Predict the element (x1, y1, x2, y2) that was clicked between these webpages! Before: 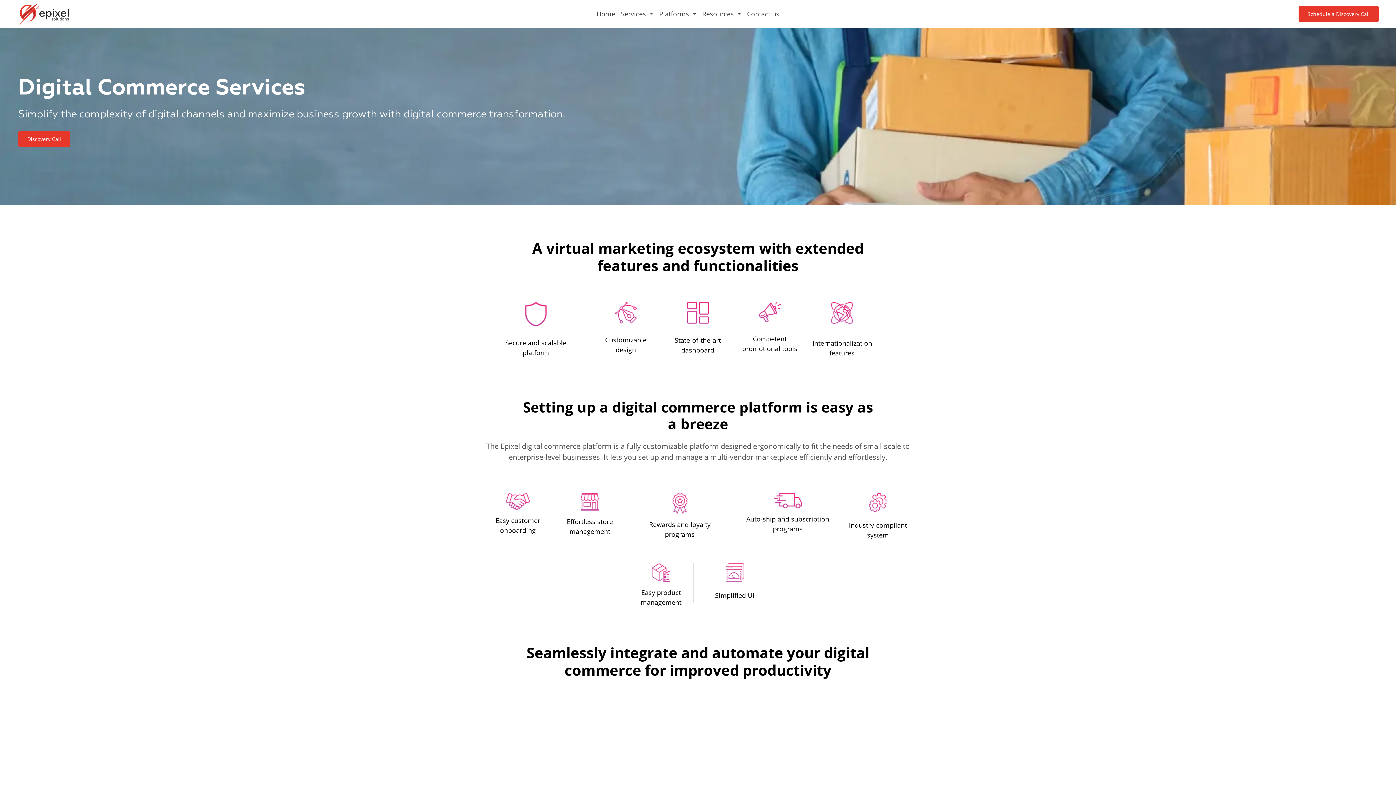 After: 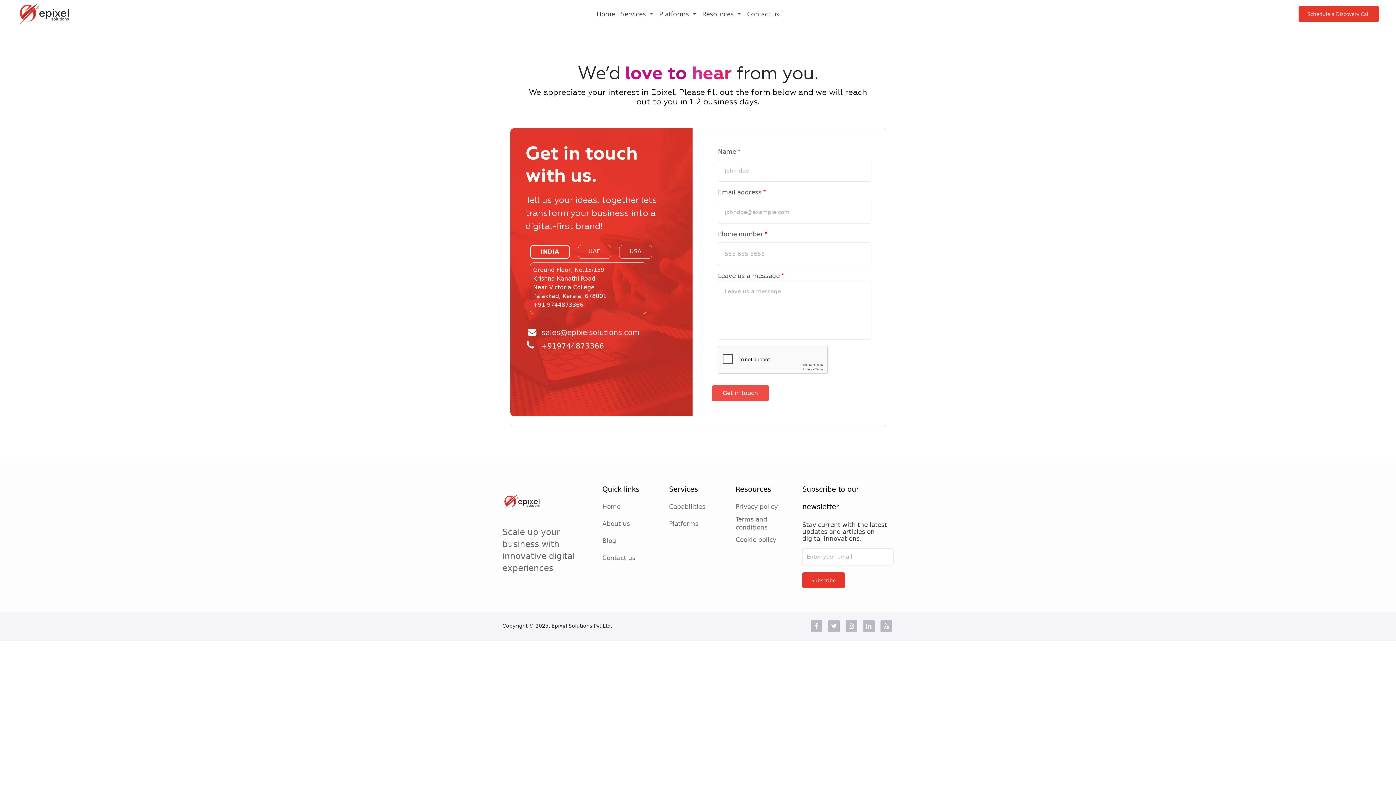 Action: bbox: (18, 131, 70, 146) label: Discovery Call